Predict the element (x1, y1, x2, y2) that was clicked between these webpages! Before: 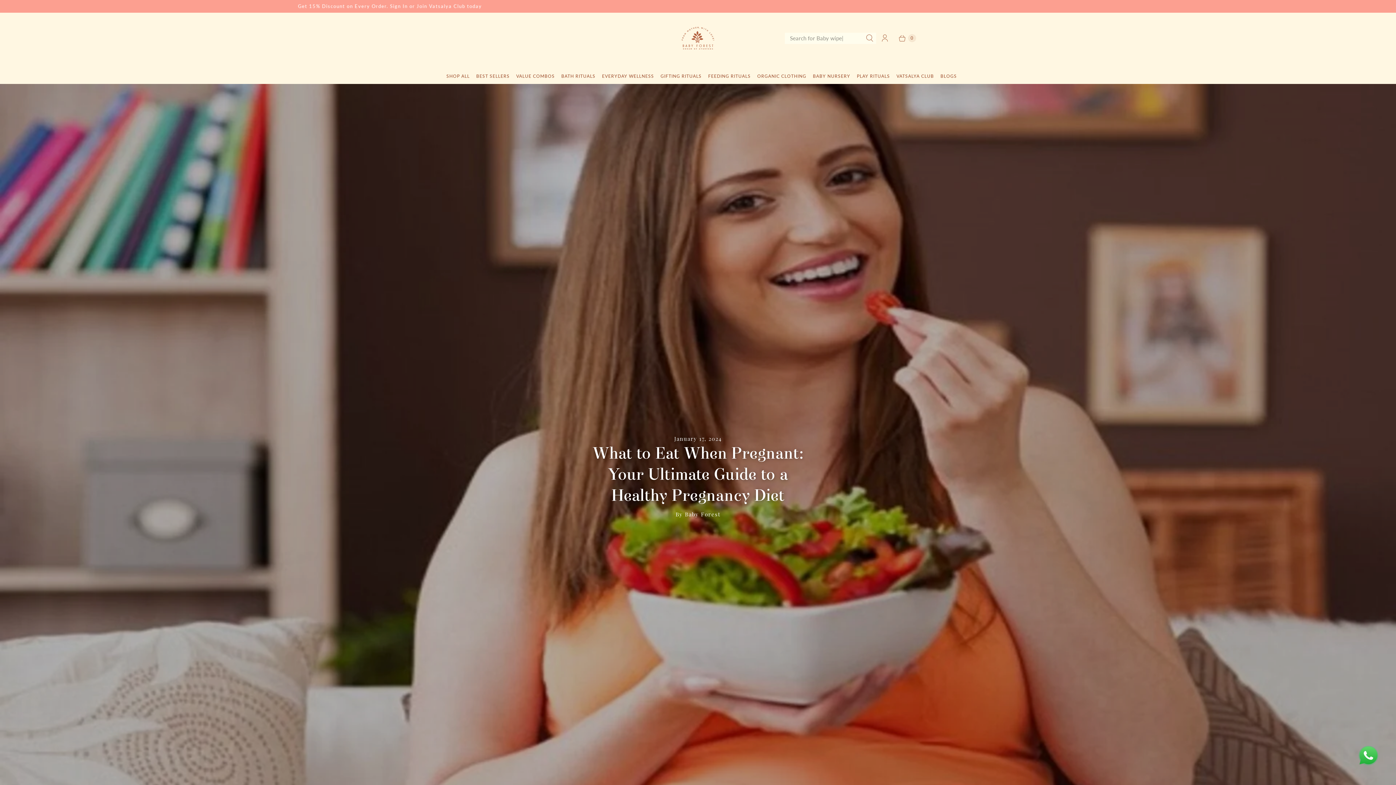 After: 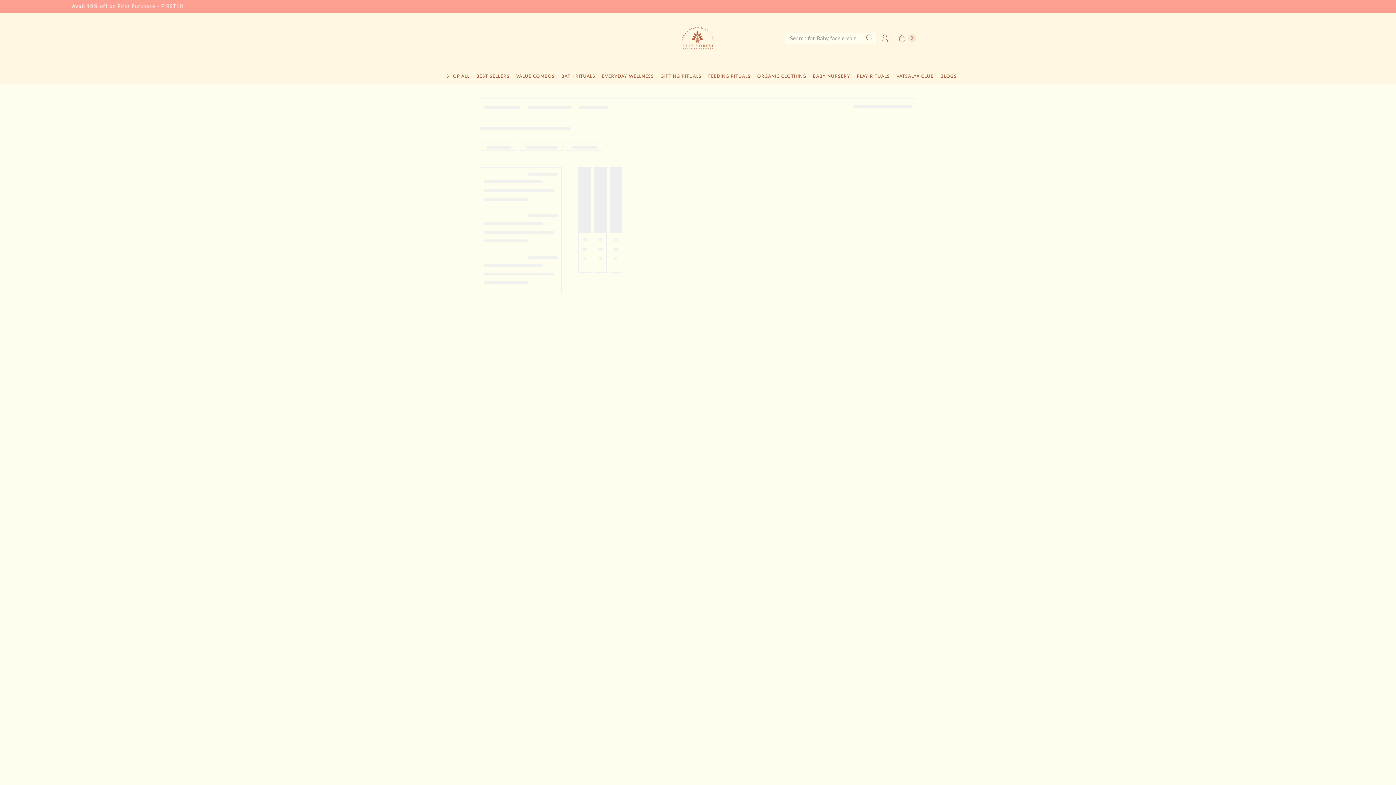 Action: bbox: (863, 33, 876, 42)